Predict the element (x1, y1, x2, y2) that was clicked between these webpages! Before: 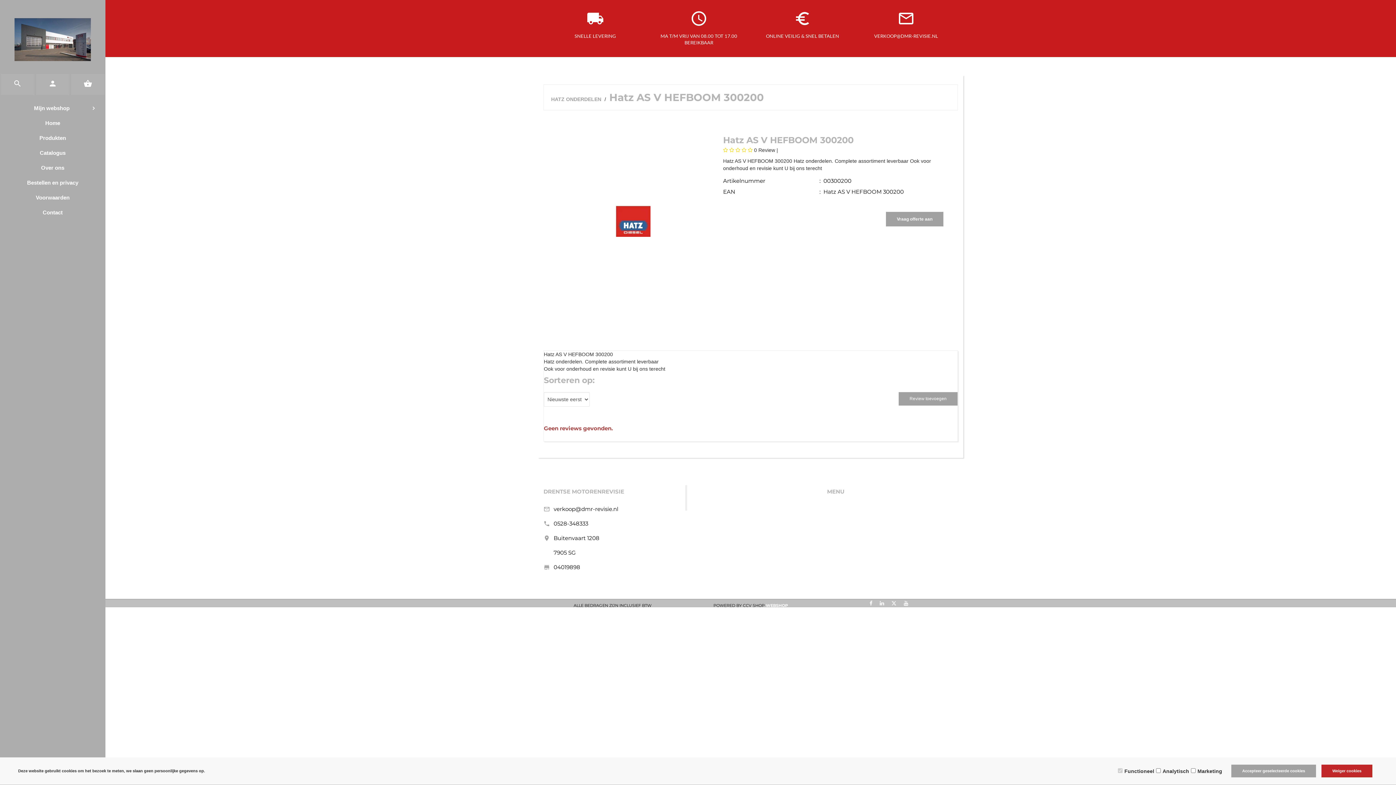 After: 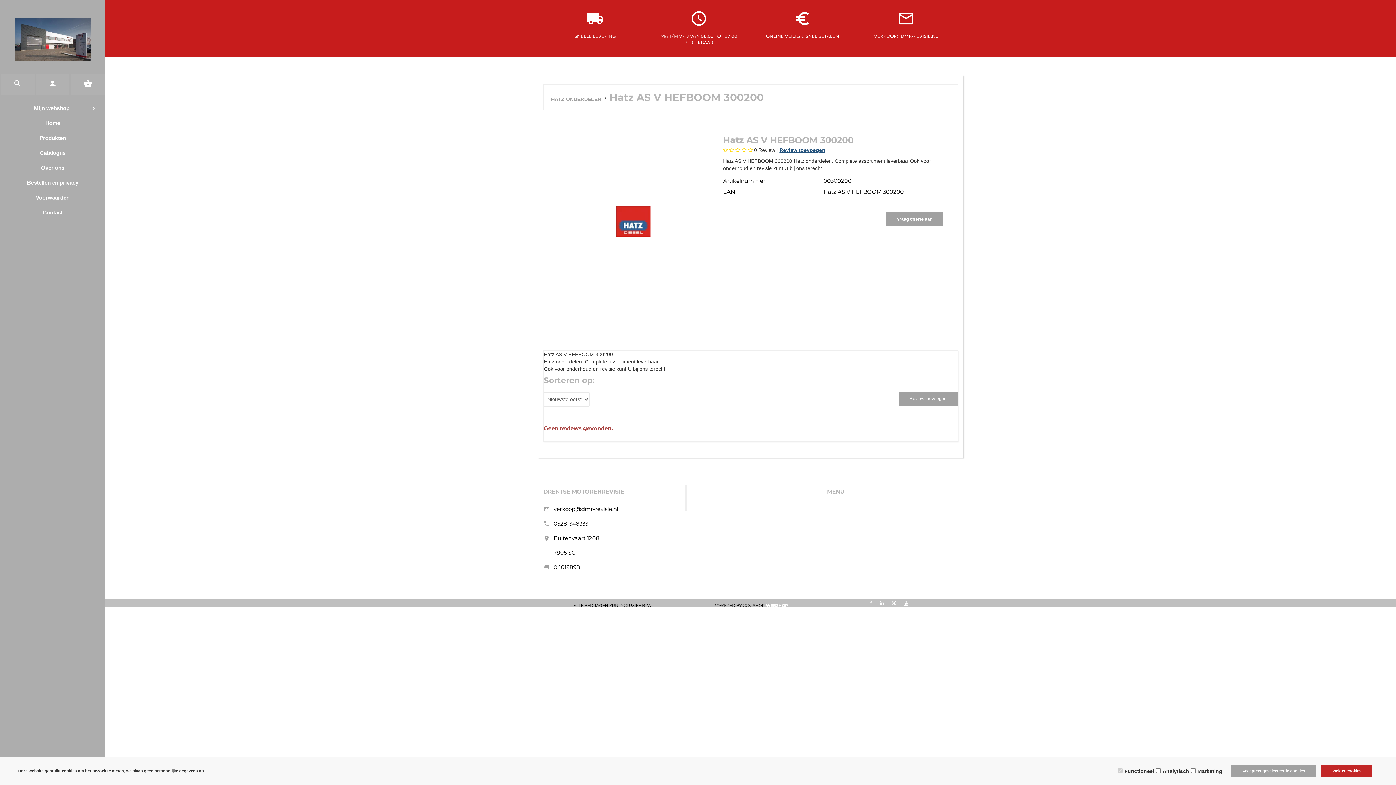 Action: label: Review toevoegen bbox: (779, 147, 825, 153)